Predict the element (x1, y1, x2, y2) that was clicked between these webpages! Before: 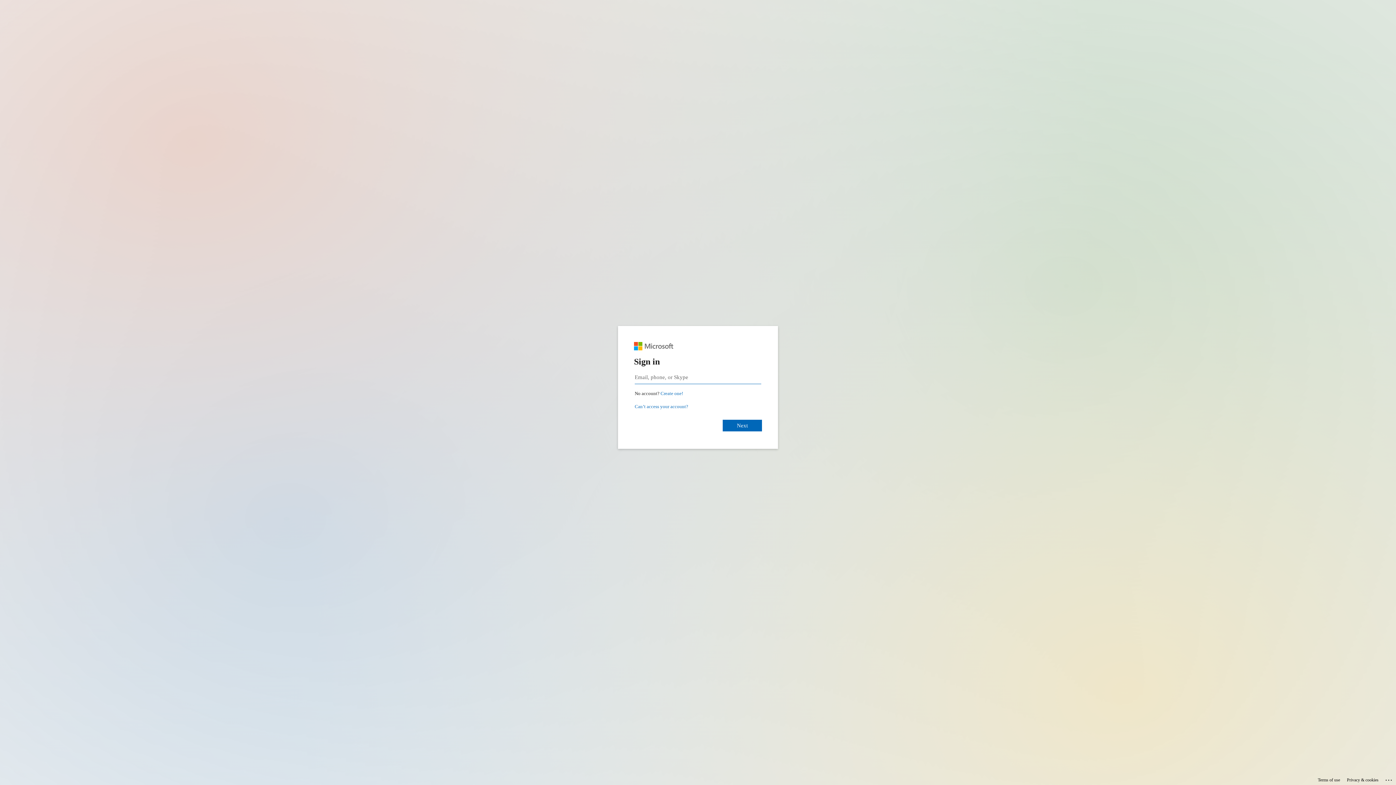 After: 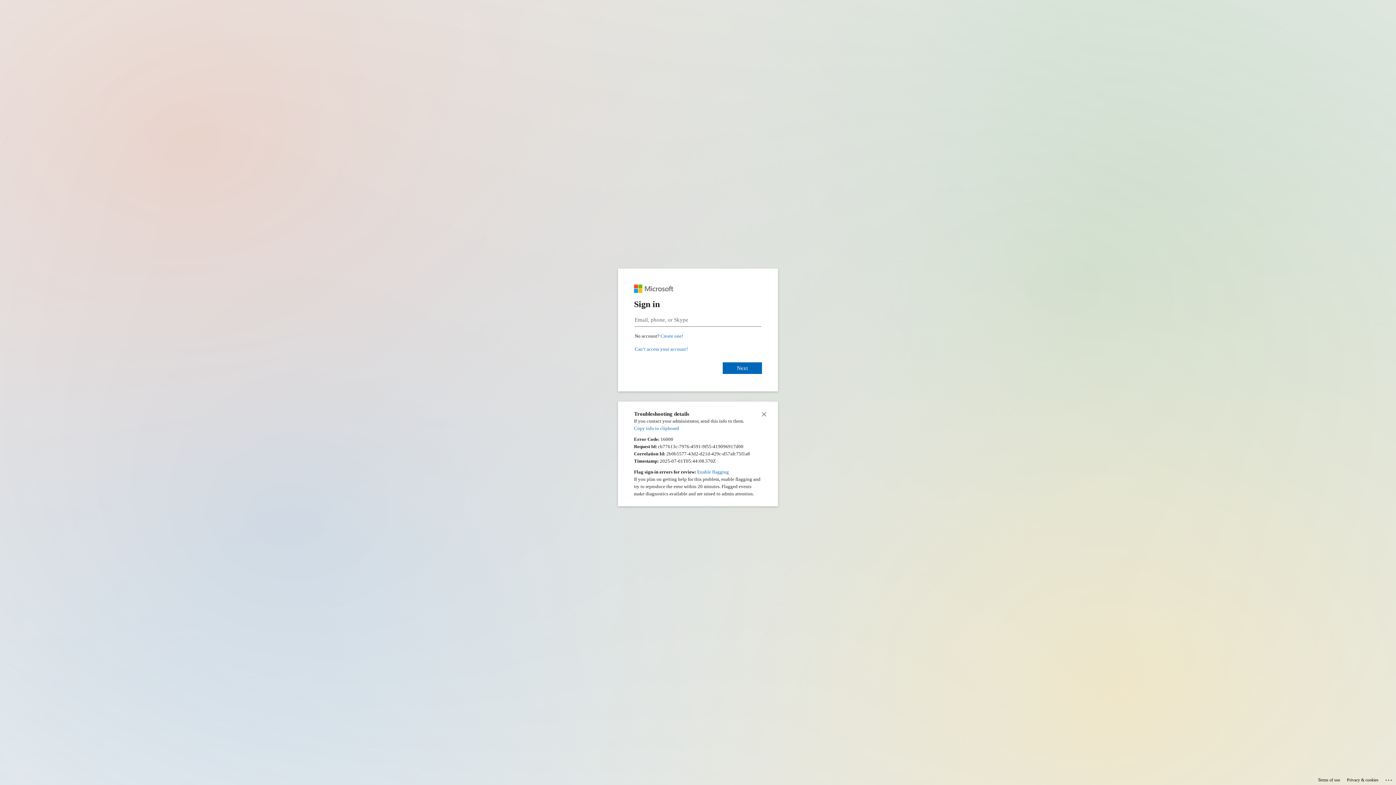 Action: bbox: (1385, 775, 1393, 783) label: Click here for troubleshooting information